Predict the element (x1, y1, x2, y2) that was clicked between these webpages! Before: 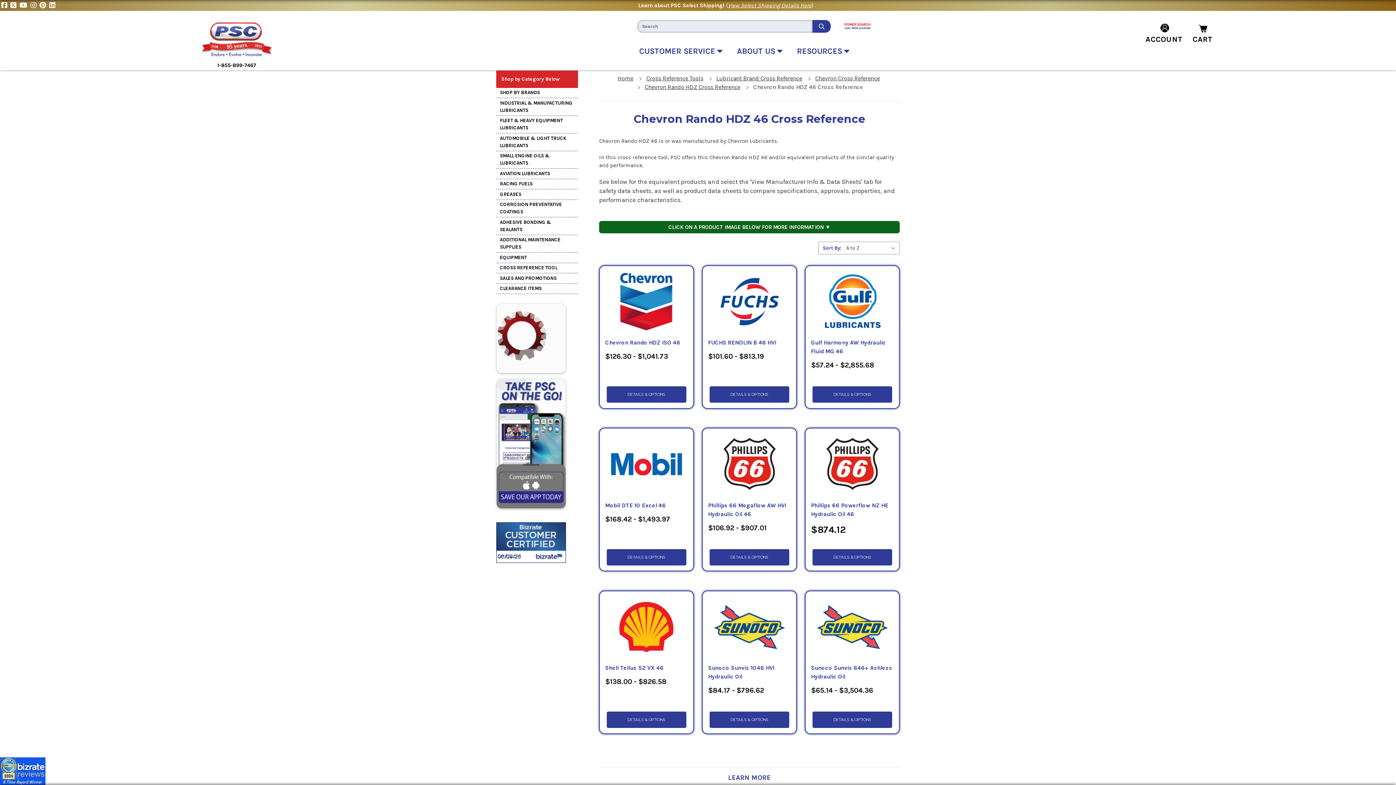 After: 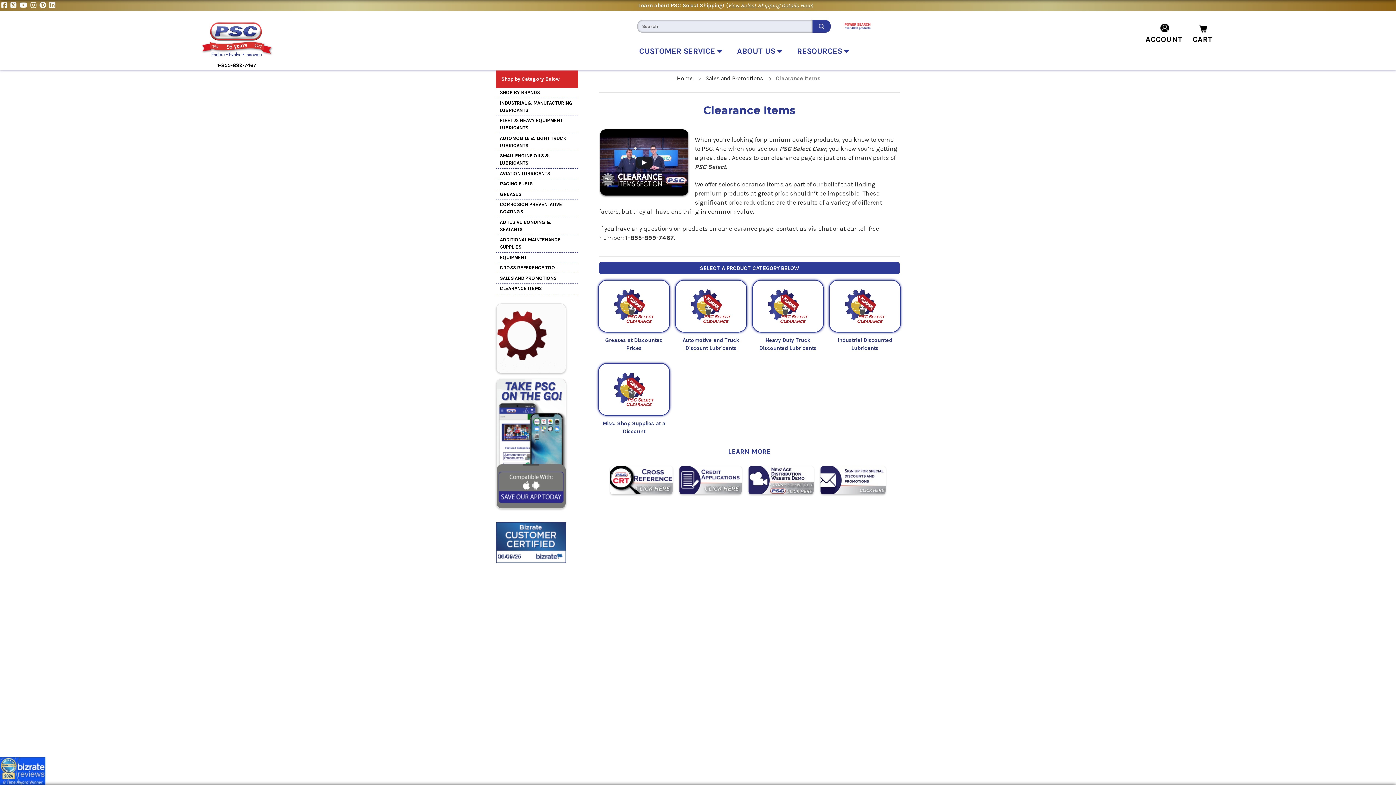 Action: bbox: (496, 283, 578, 293) label: CLEARANCE ITEMS